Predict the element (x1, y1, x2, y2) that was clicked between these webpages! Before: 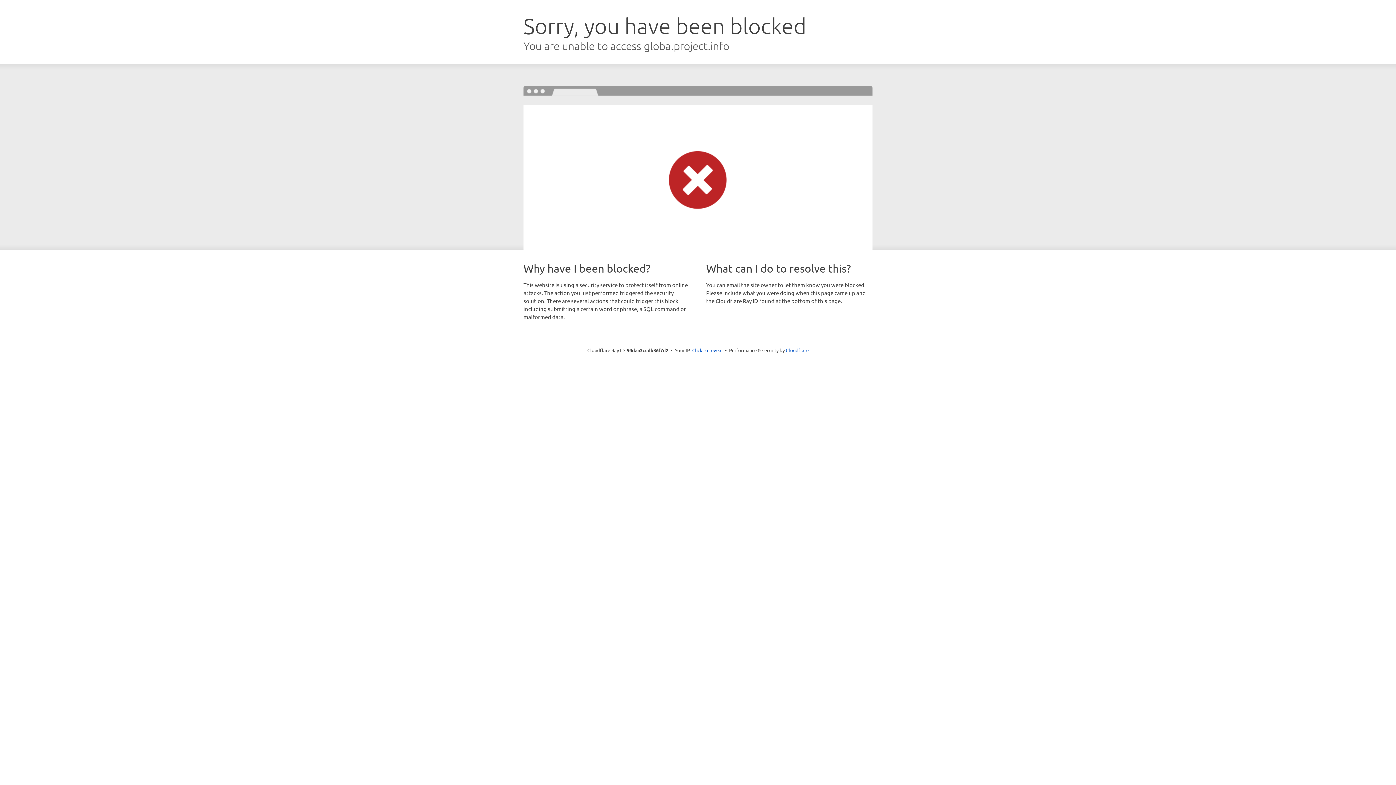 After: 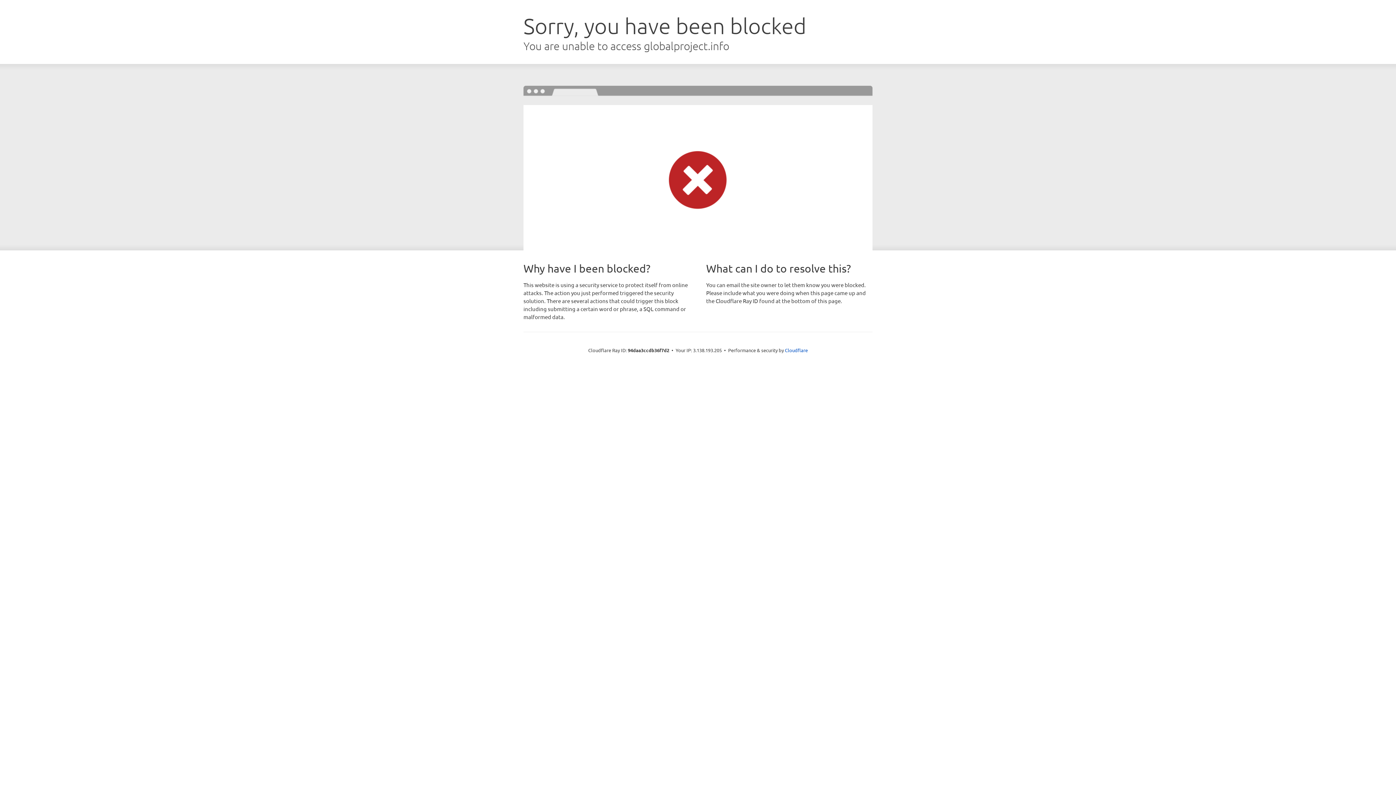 Action: label: Click to reveal bbox: (692, 346, 722, 353)